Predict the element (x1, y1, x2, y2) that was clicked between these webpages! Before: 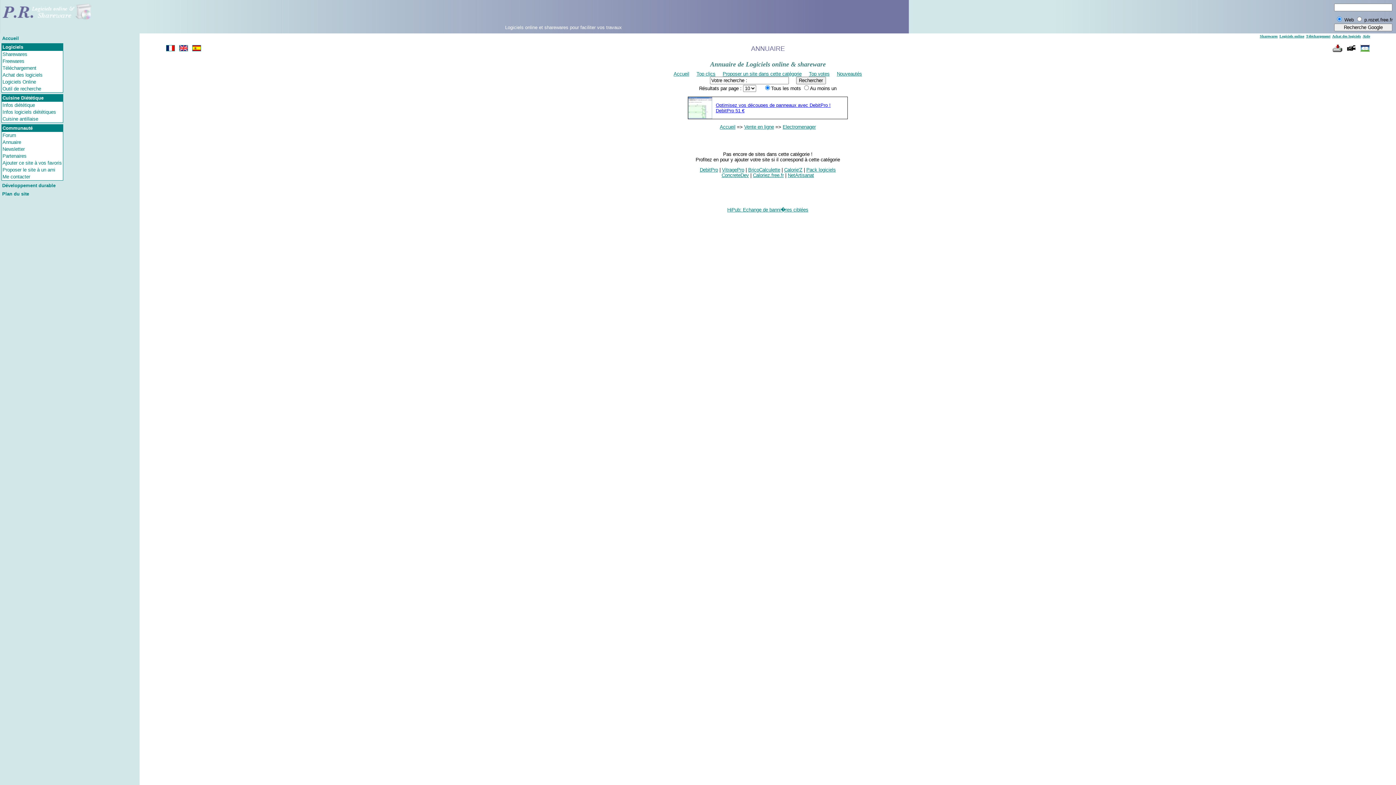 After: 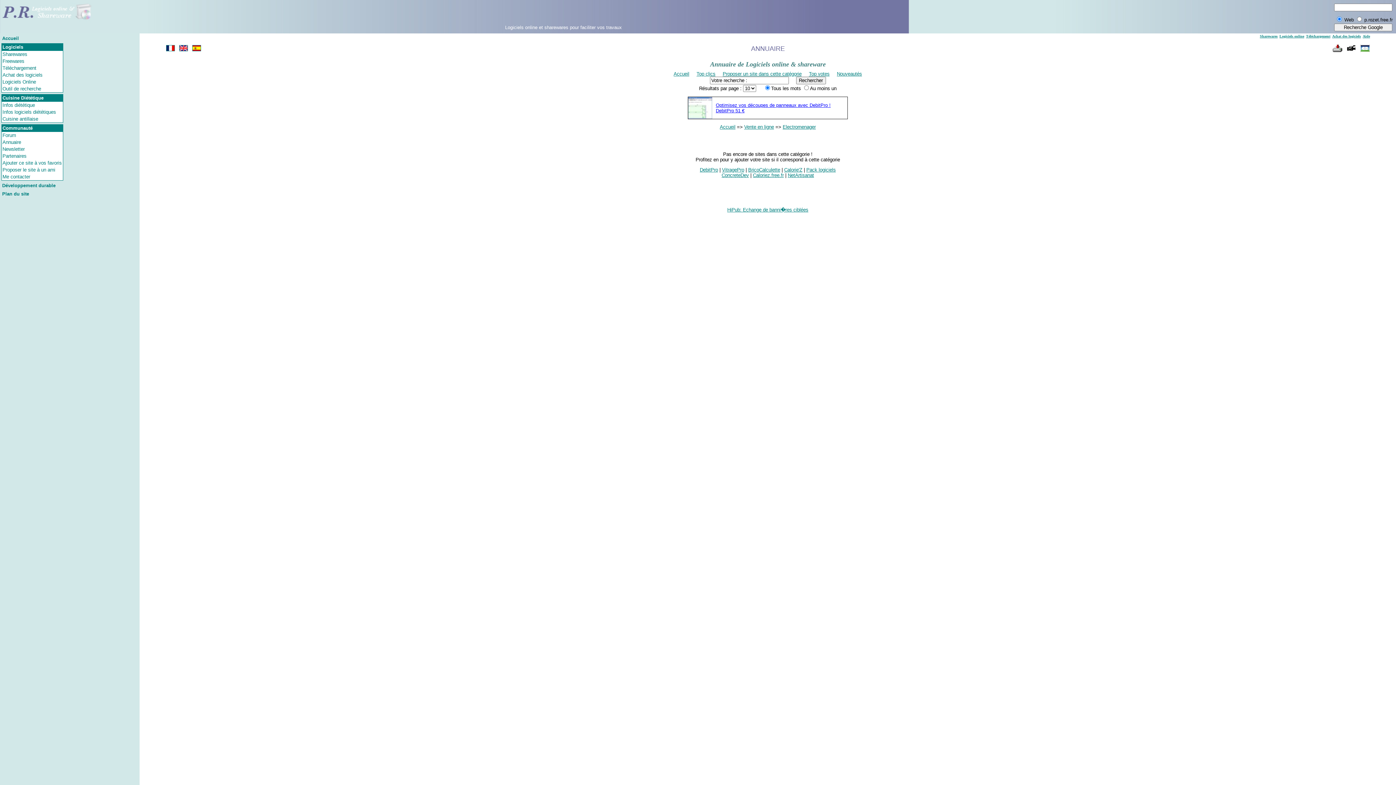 Action: bbox: (721, 172, 749, 178) label: ConcreteDev